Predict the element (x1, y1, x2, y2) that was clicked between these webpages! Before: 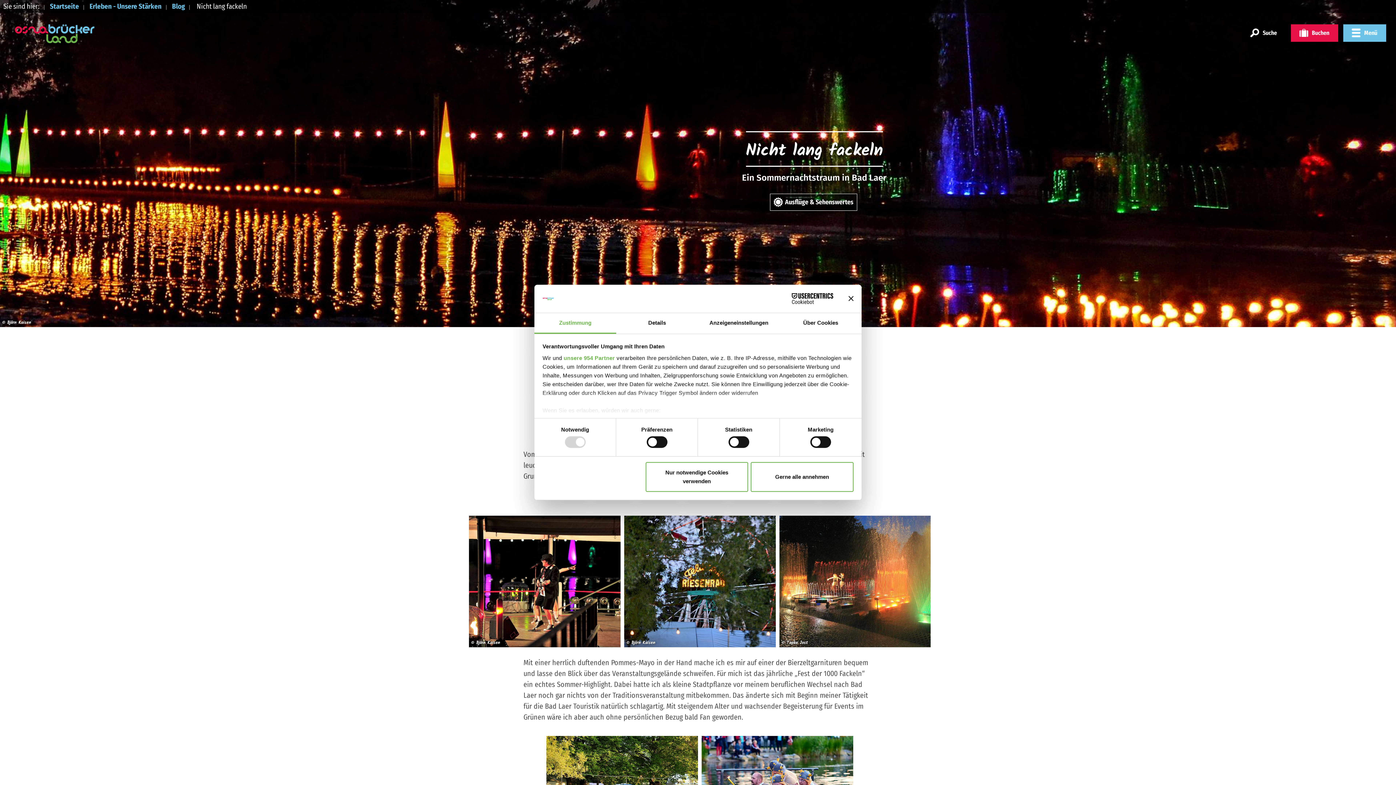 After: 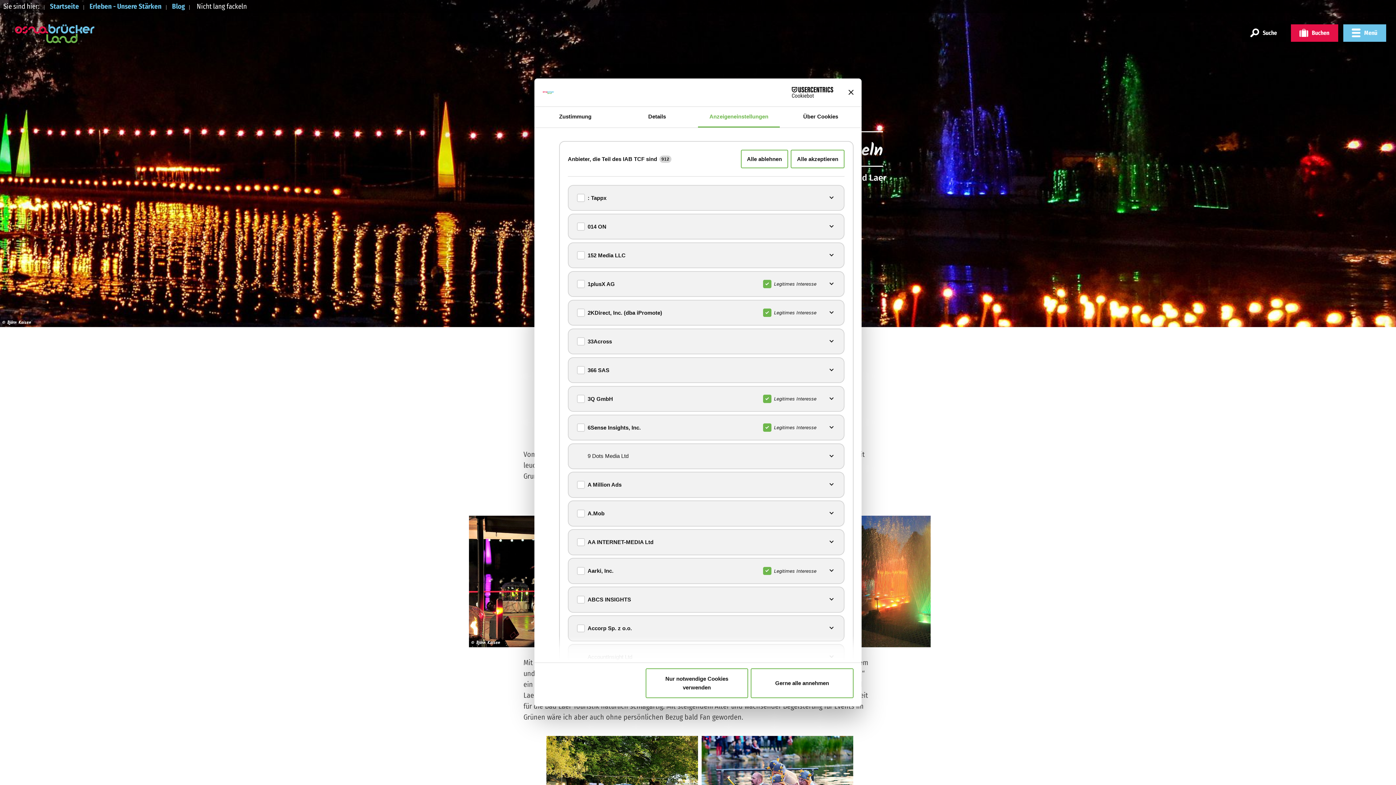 Action: label: unsere 954 Partner bbox: (563, 355, 615, 361)